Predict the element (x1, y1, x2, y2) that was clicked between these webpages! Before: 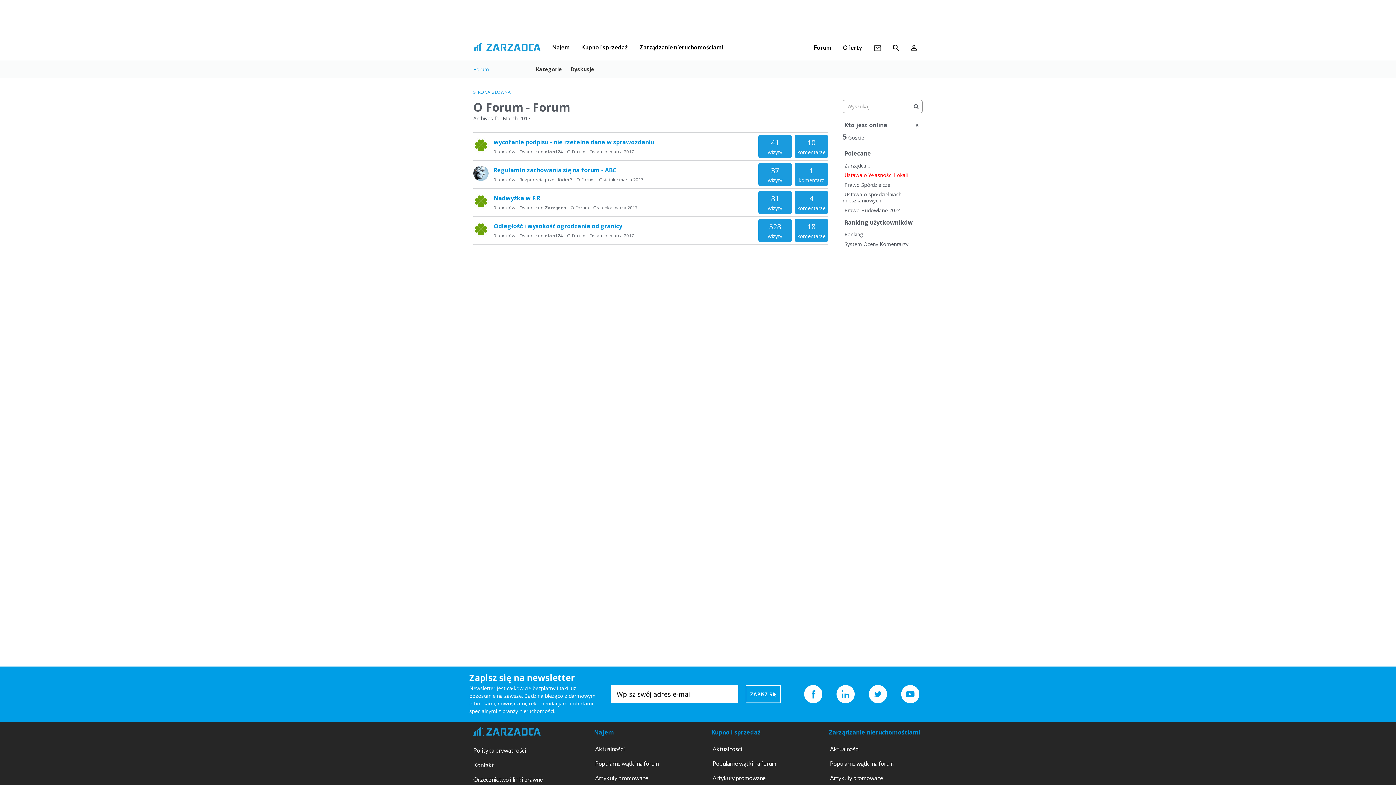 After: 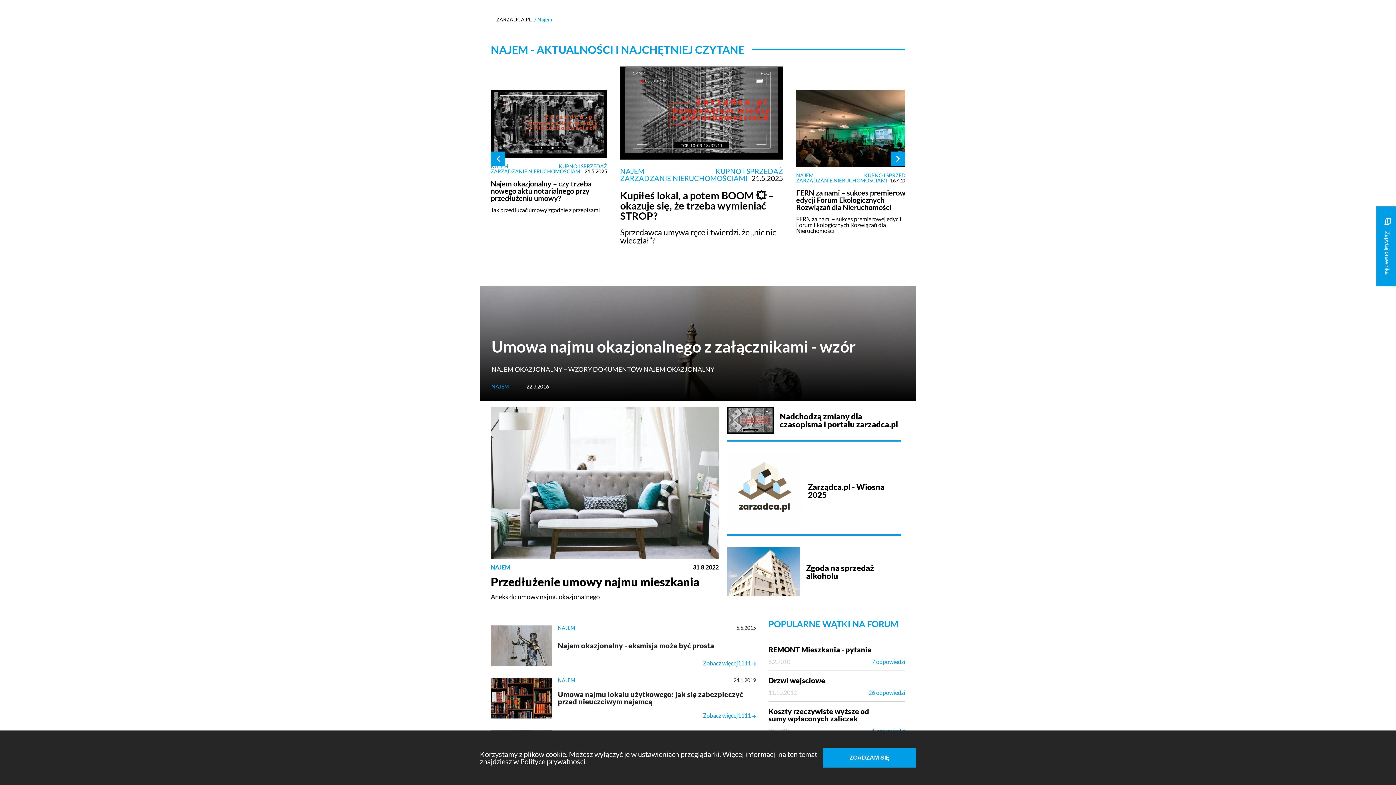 Action: bbox: (595, 745, 659, 753) label: Aktualności